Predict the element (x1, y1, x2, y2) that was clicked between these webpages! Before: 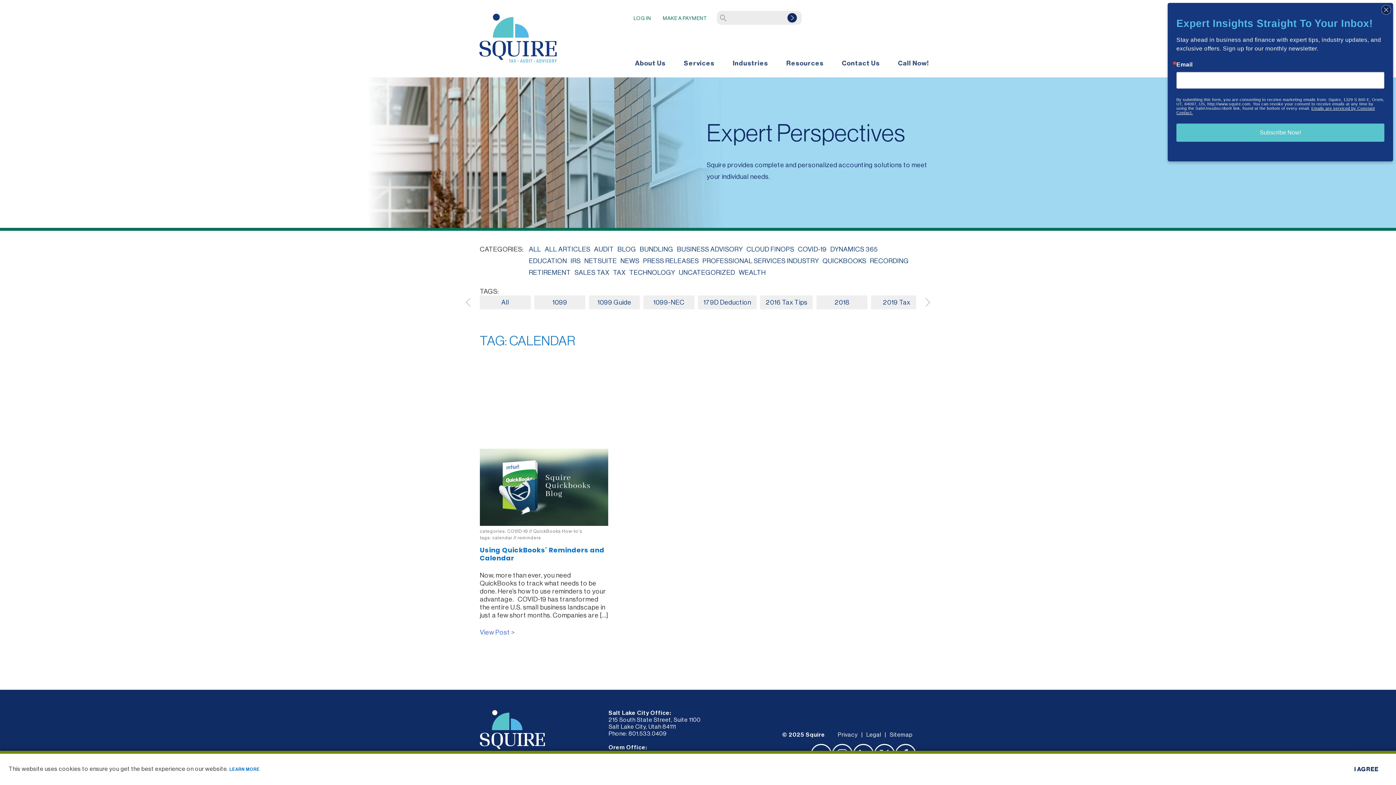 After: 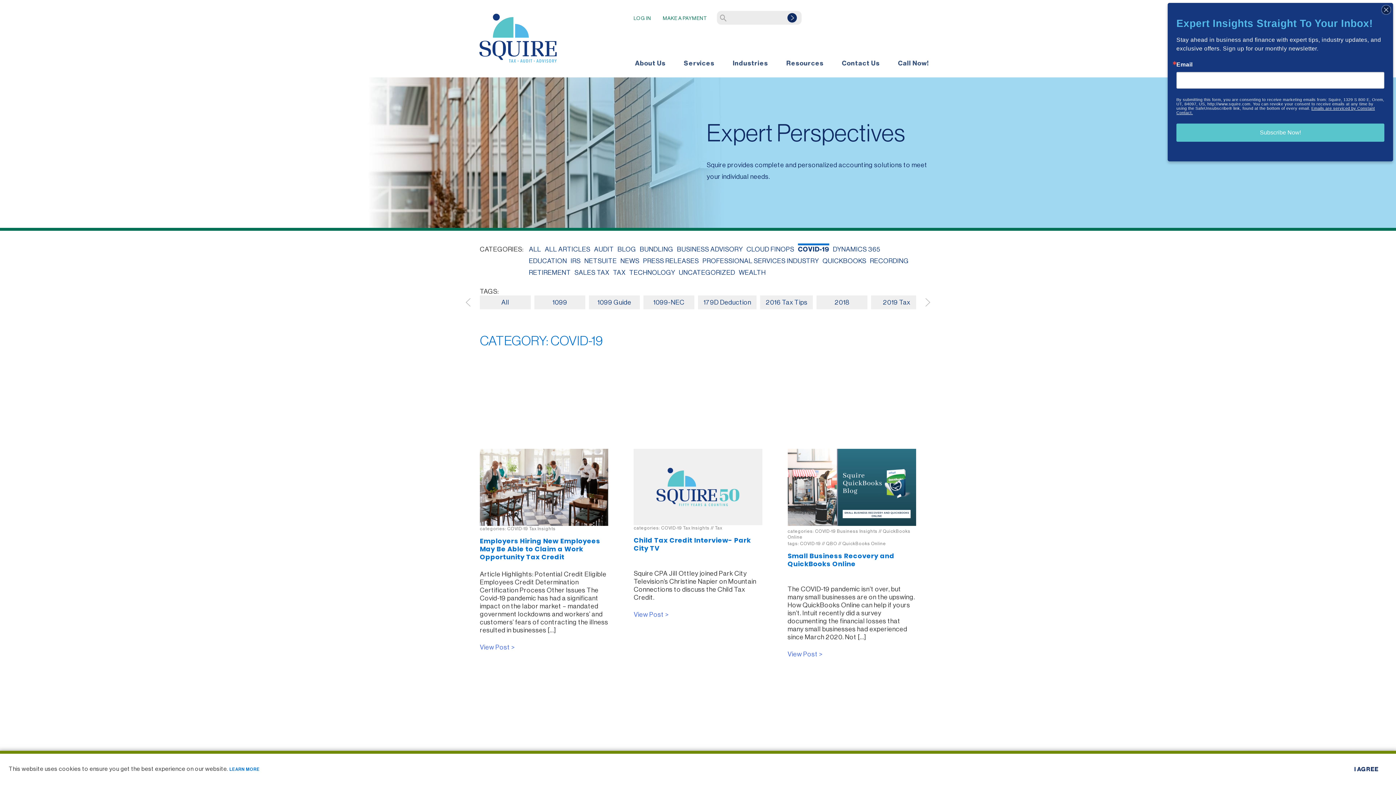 Action: bbox: (507, 529, 528, 533) label: COVID-19